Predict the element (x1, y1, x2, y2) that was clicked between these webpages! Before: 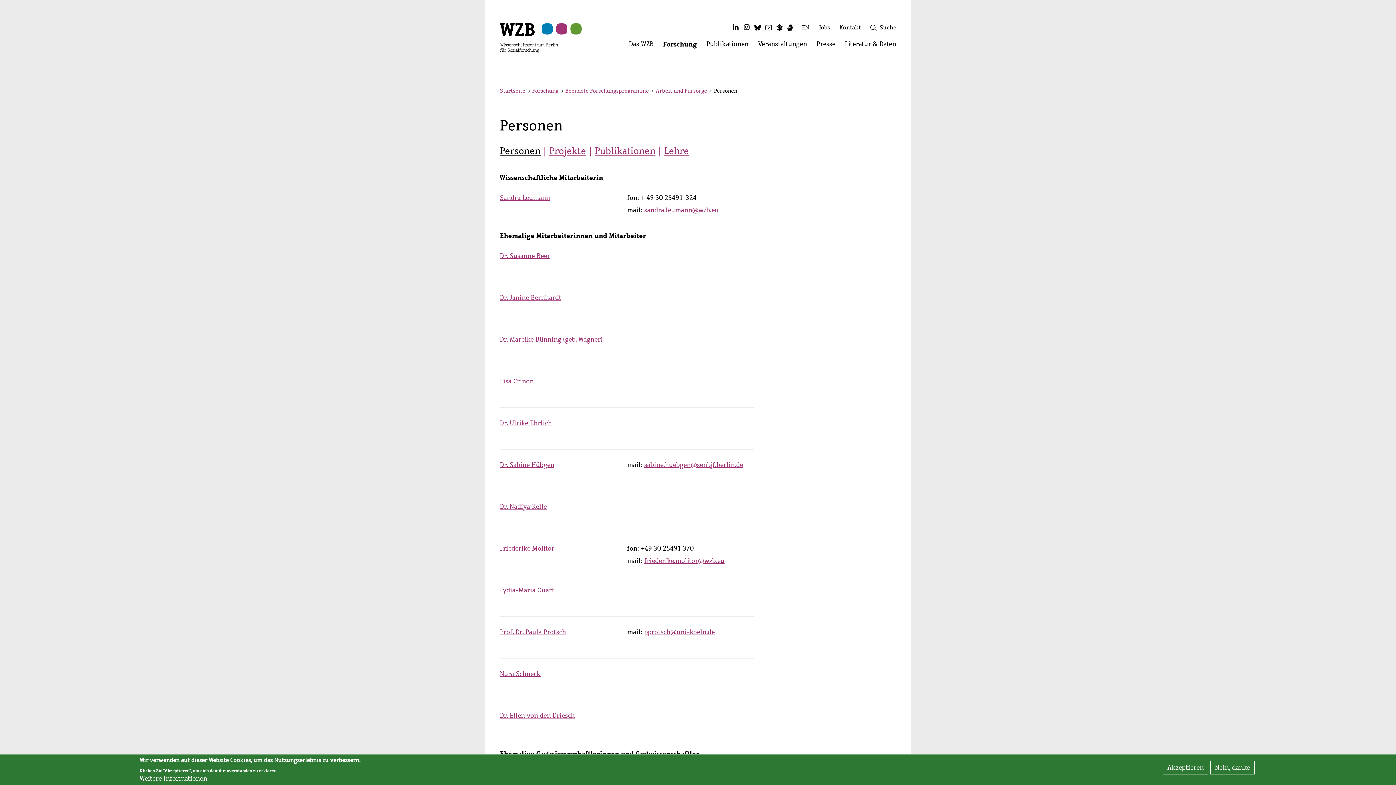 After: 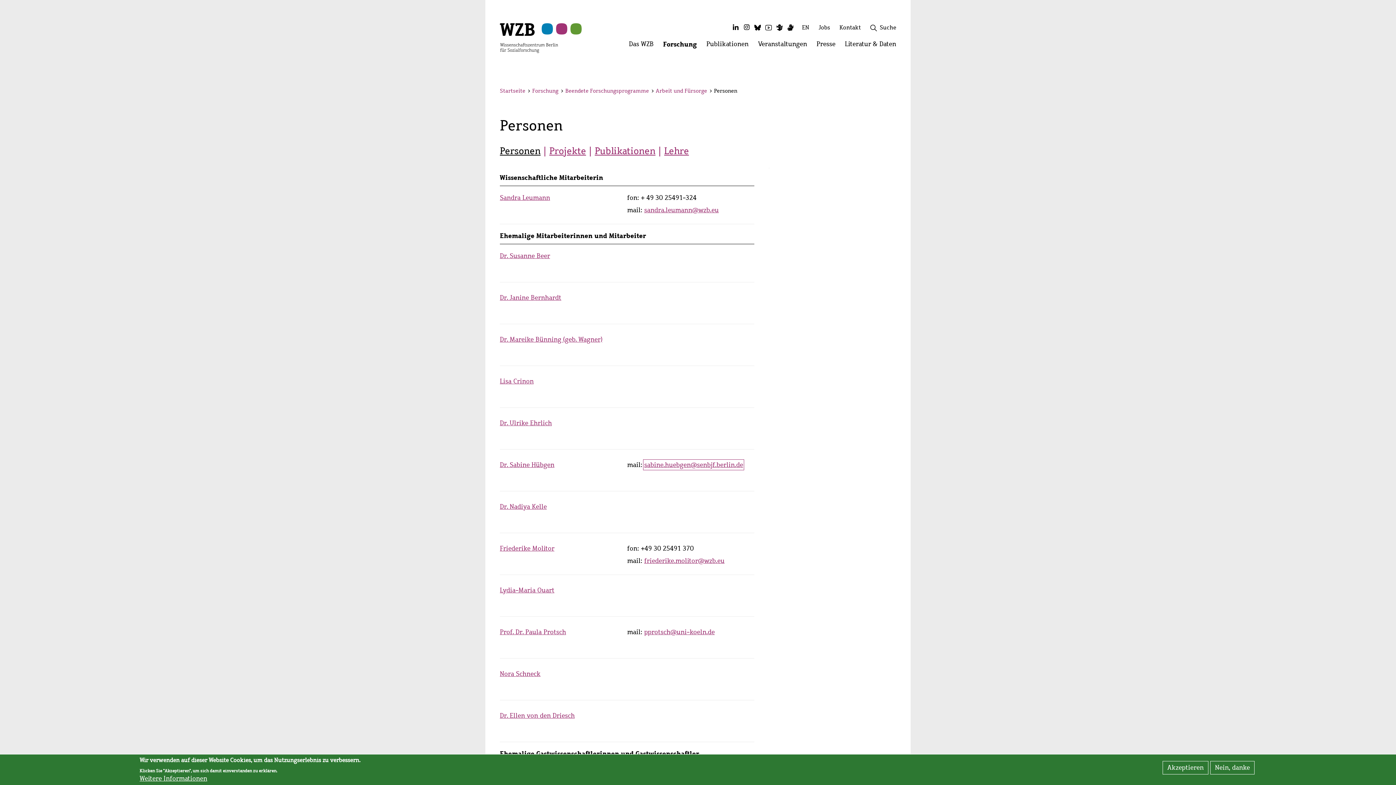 Action: bbox: (644, 460, 743, 469) label: sabine.huebgen@senbjf.berlin.de